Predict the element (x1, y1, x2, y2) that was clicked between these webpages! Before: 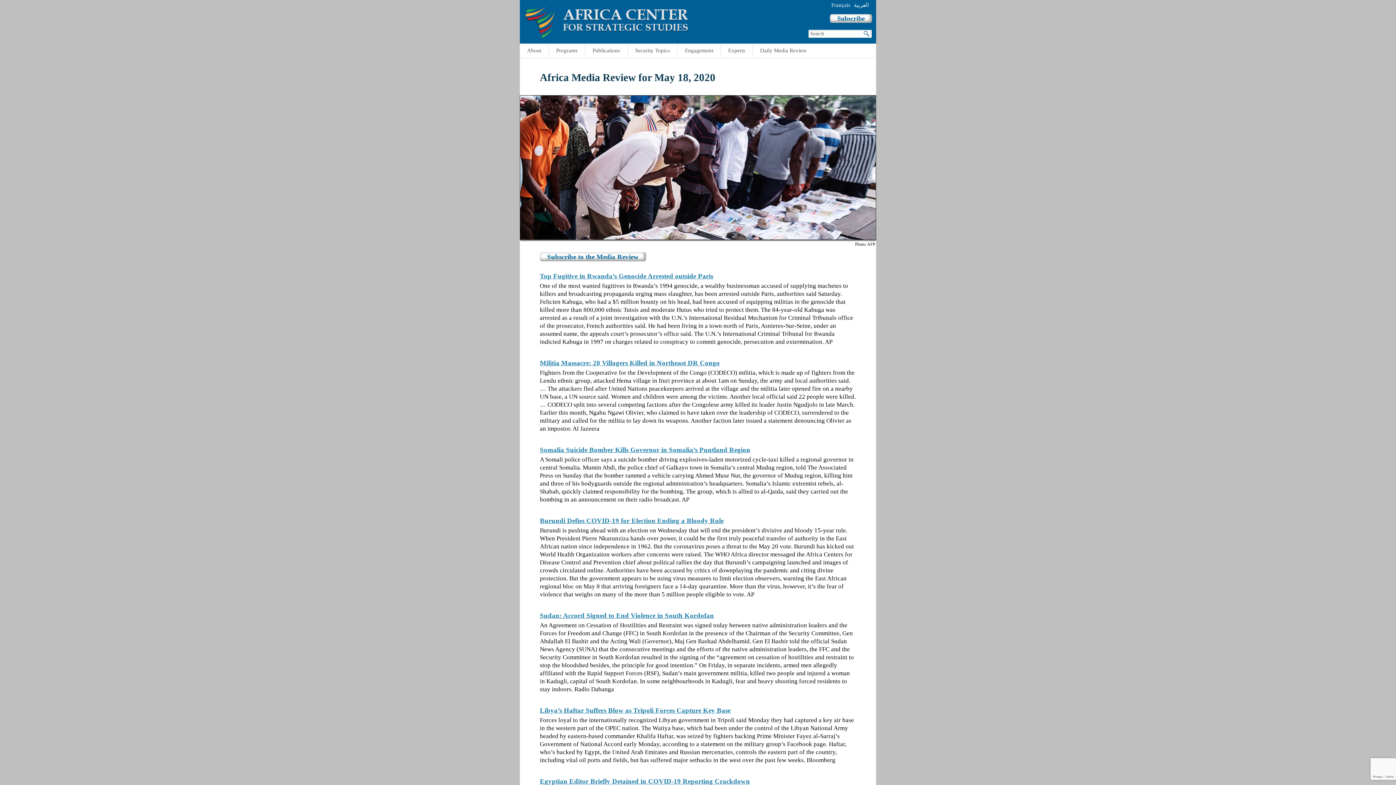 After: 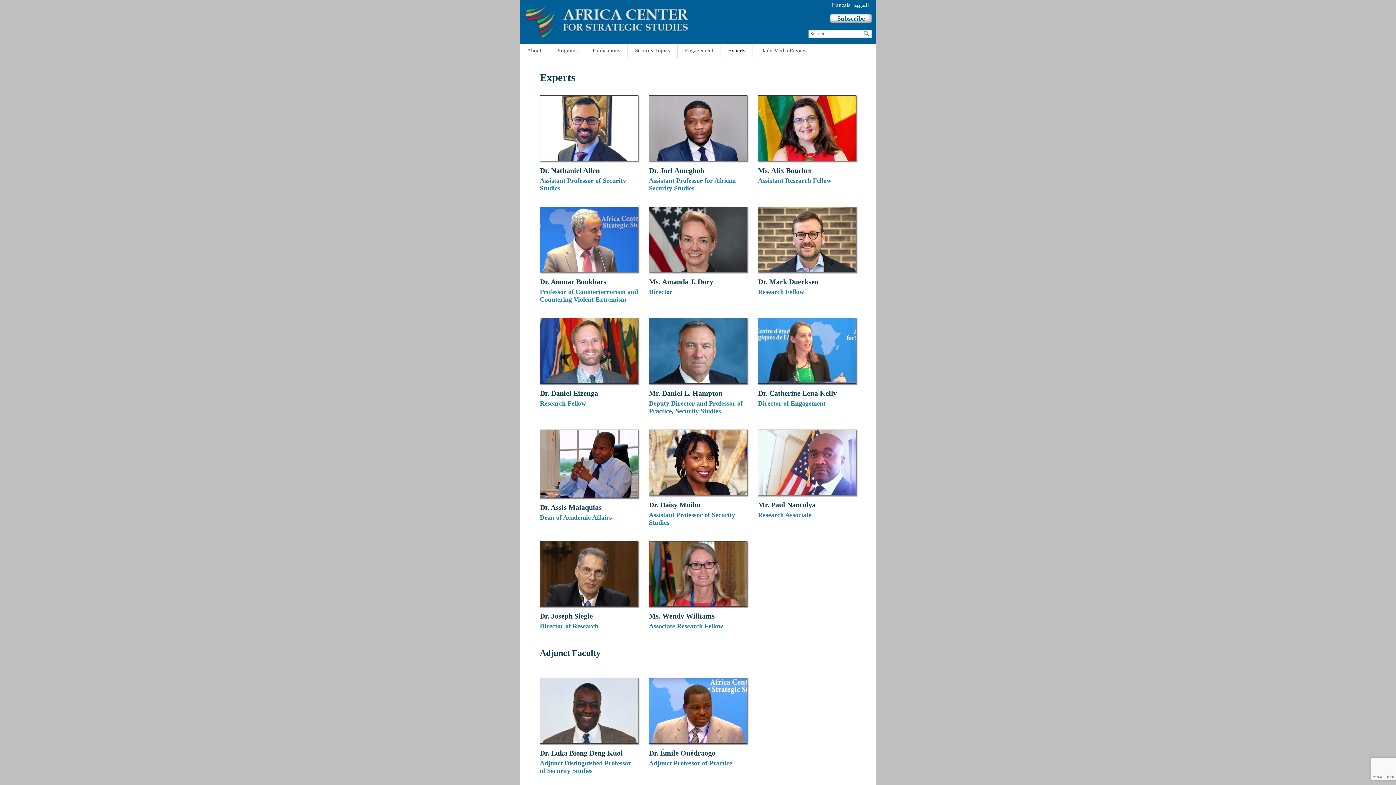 Action: bbox: (720, 43, 752, 57) label: Experts